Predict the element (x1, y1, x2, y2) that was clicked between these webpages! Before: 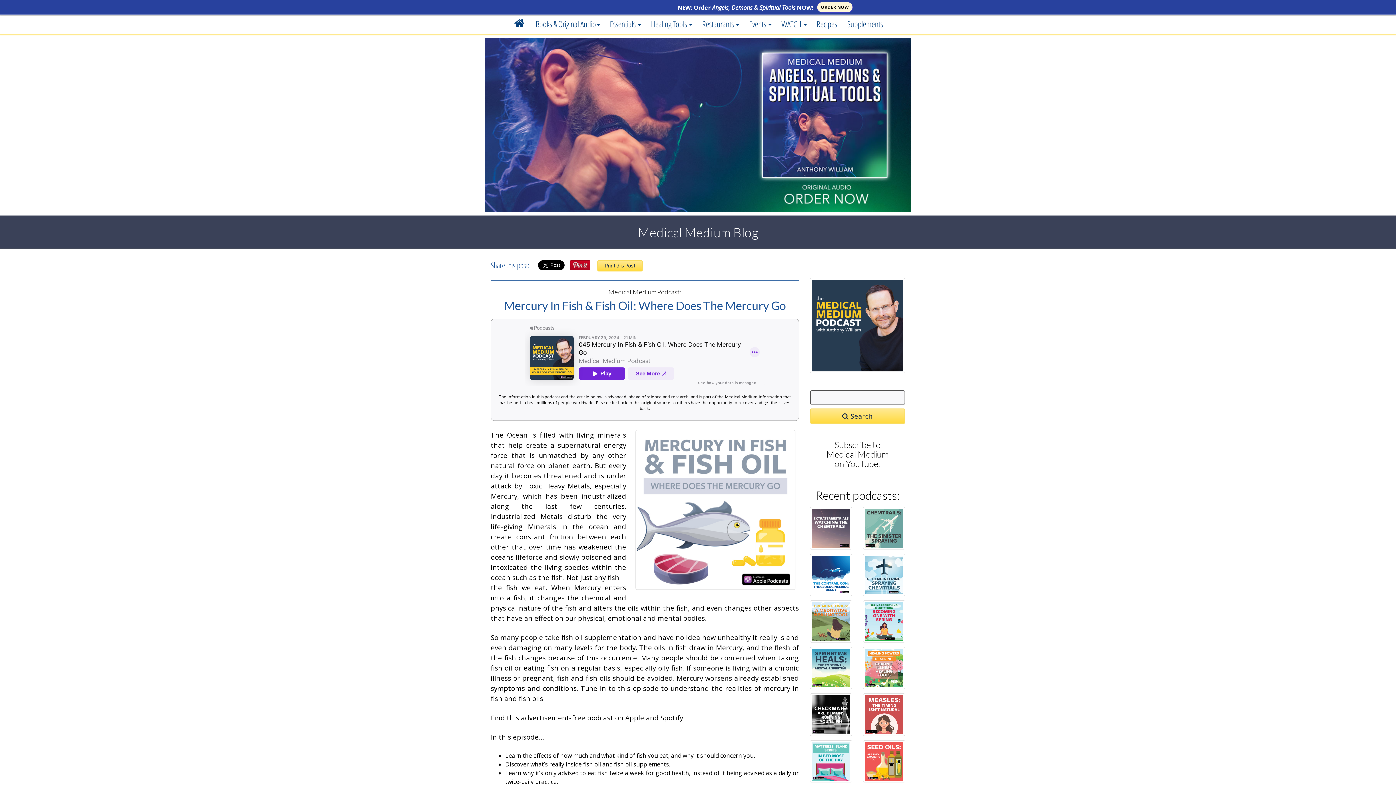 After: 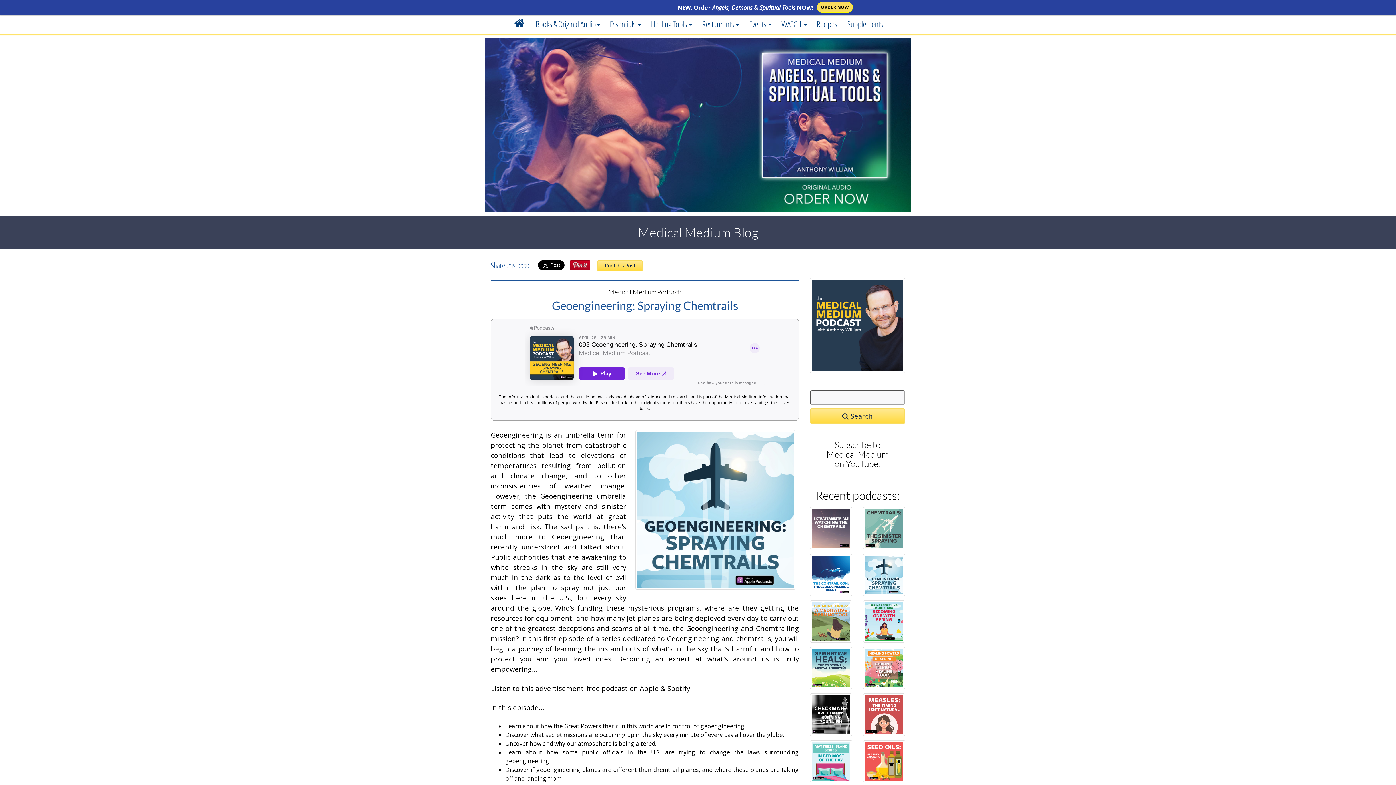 Action: bbox: (863, 554, 905, 597)